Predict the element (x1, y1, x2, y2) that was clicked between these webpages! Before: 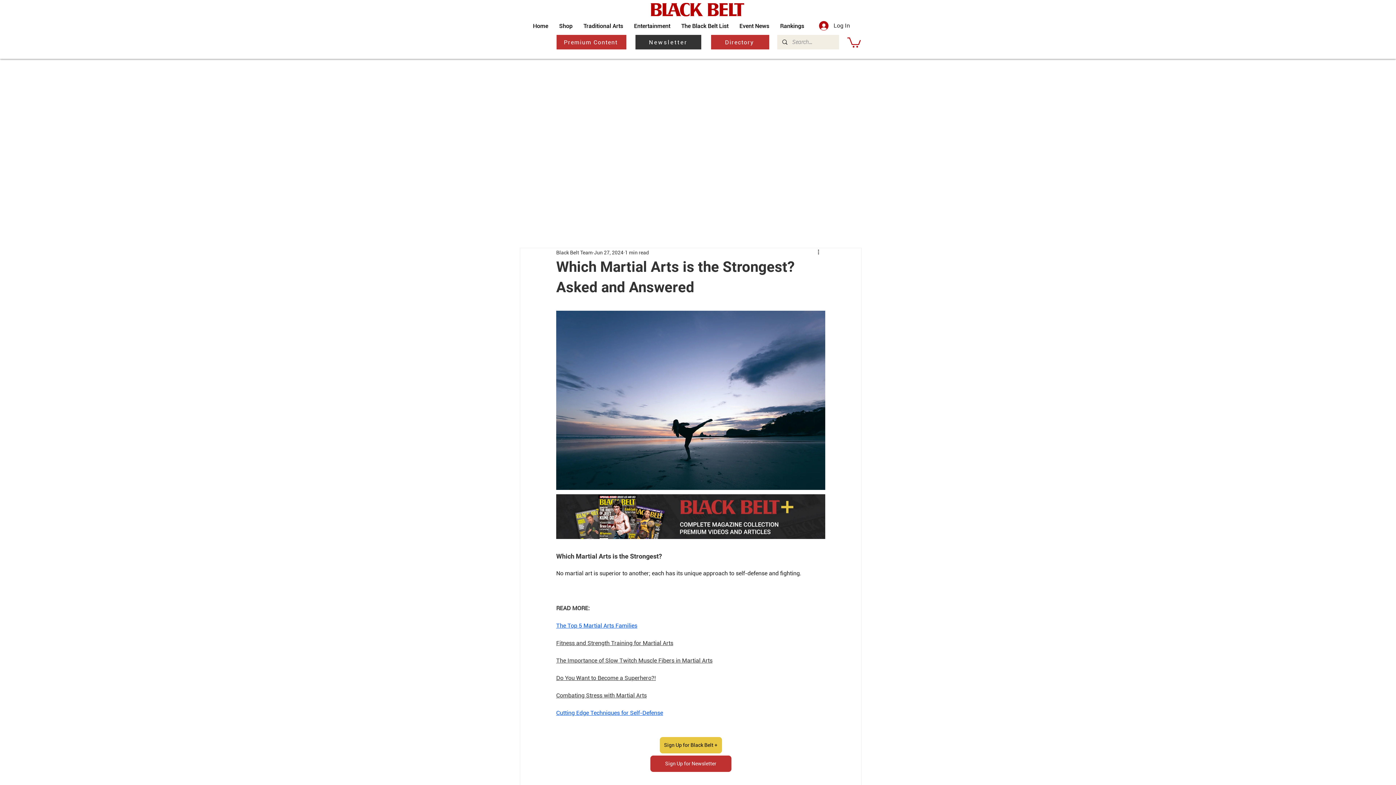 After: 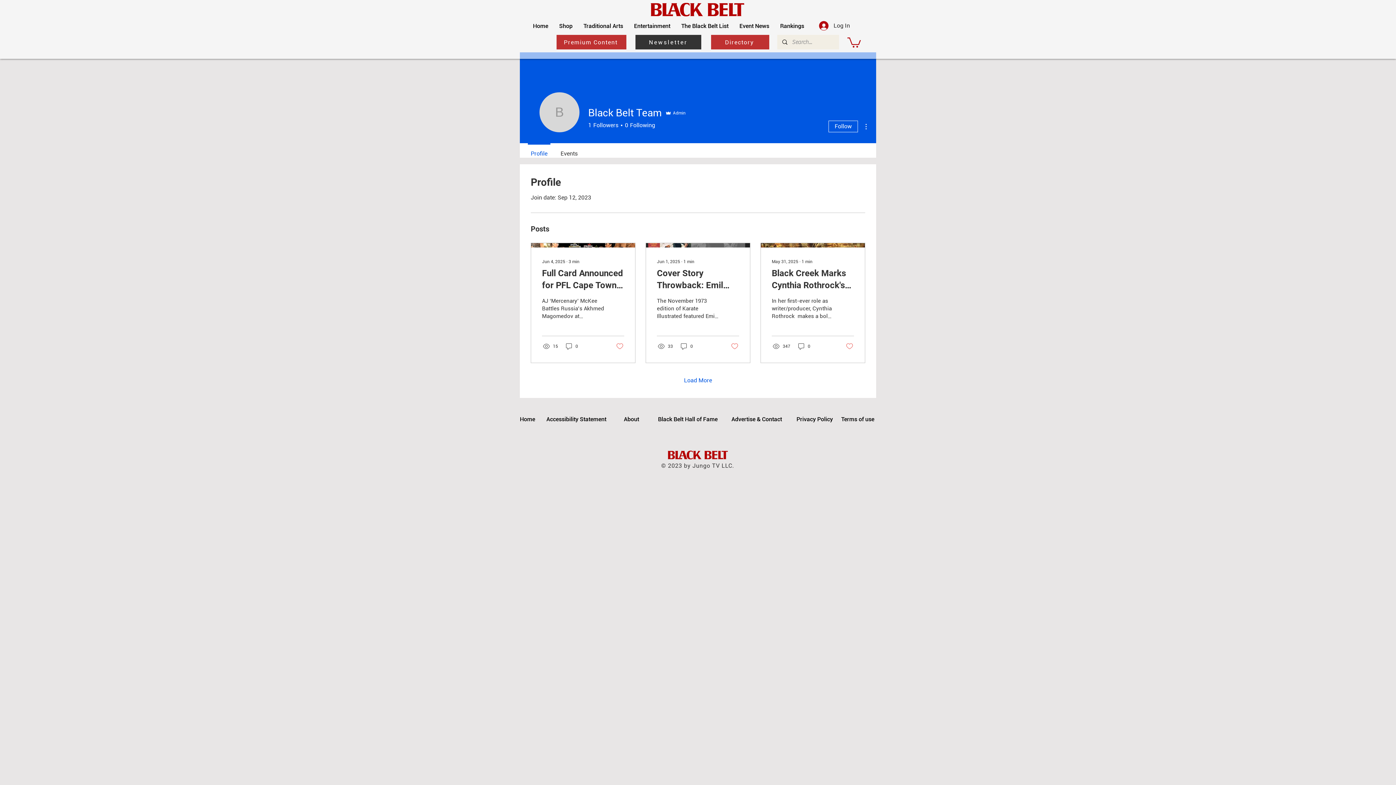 Action: bbox: (556, 248, 592, 256) label: Black Belt Team